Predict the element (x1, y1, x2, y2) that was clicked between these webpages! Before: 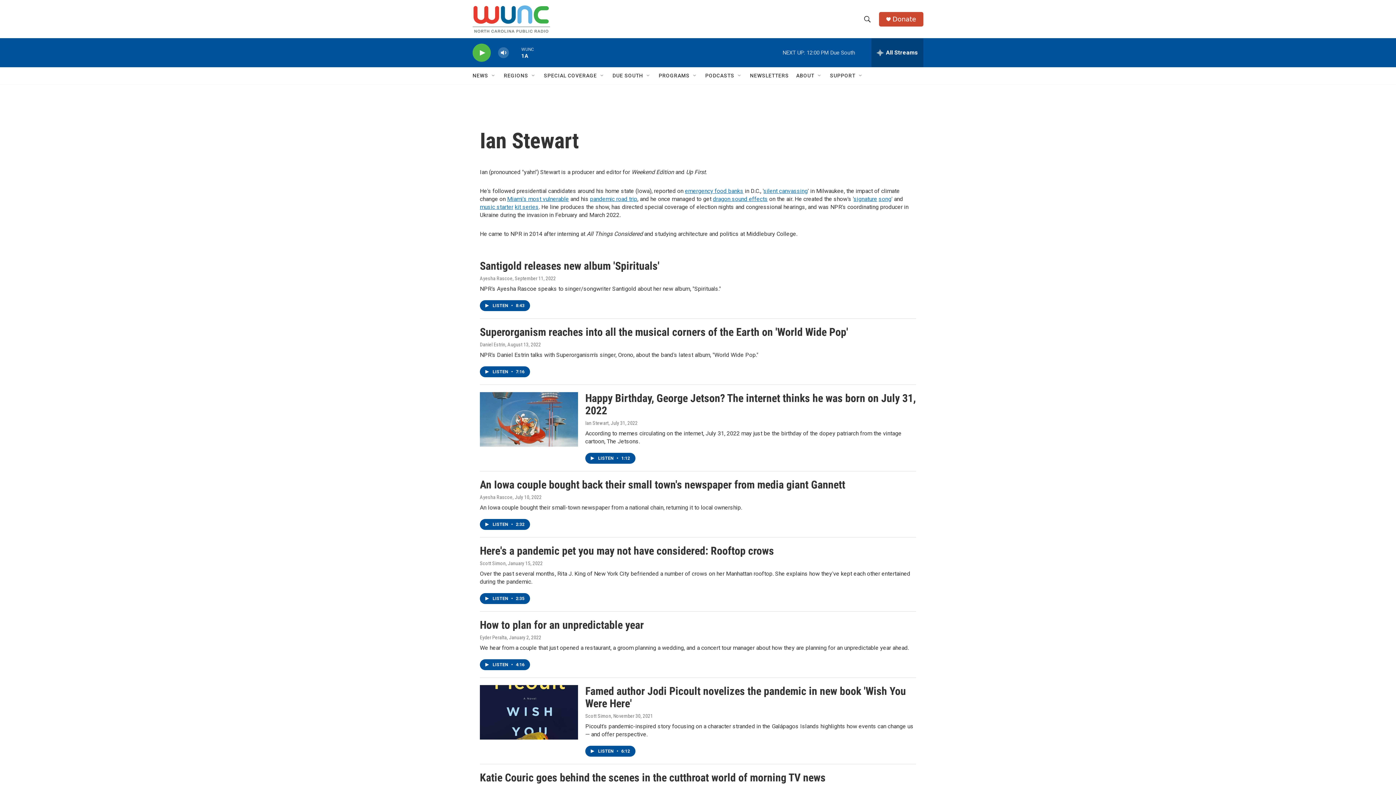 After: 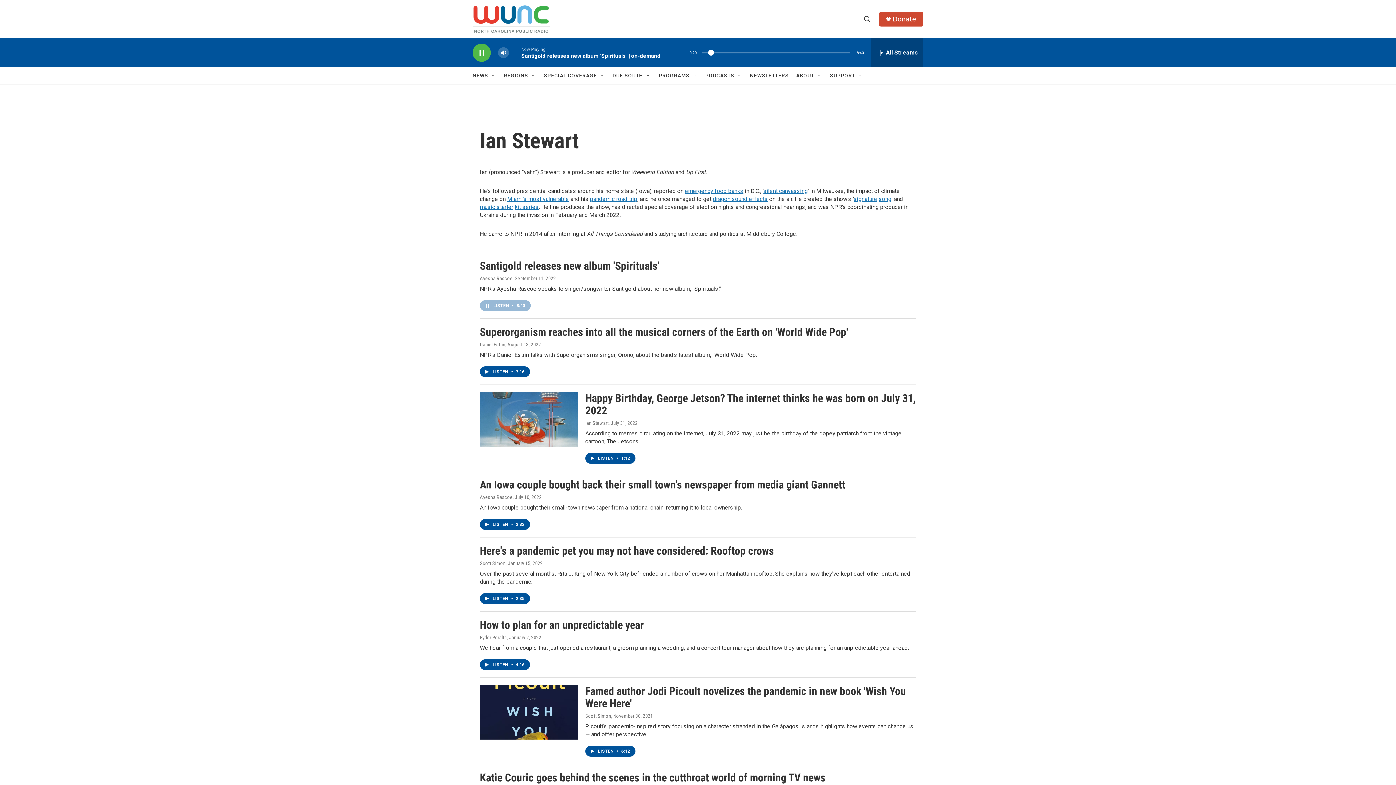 Action: bbox: (480, 300, 530, 311) label: LISTEN • 8:43